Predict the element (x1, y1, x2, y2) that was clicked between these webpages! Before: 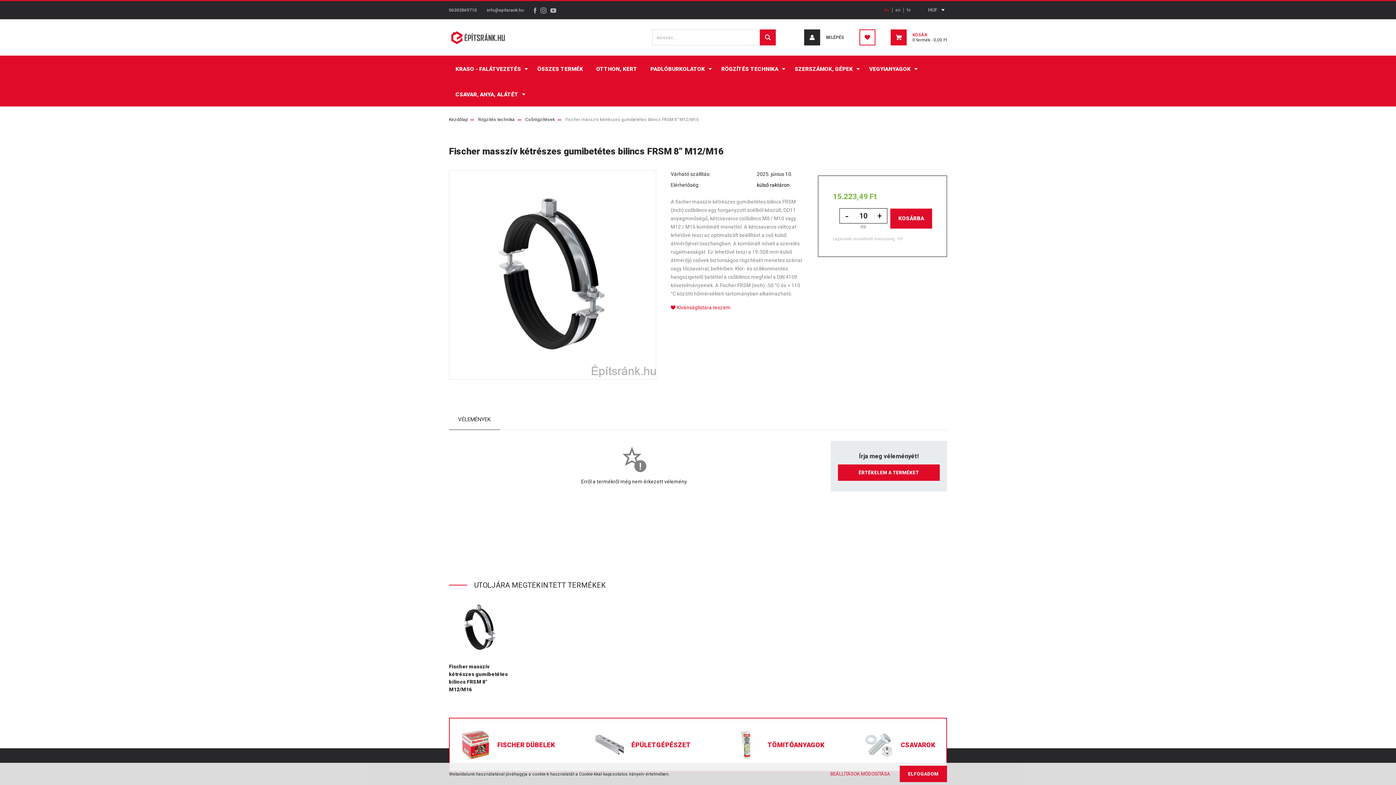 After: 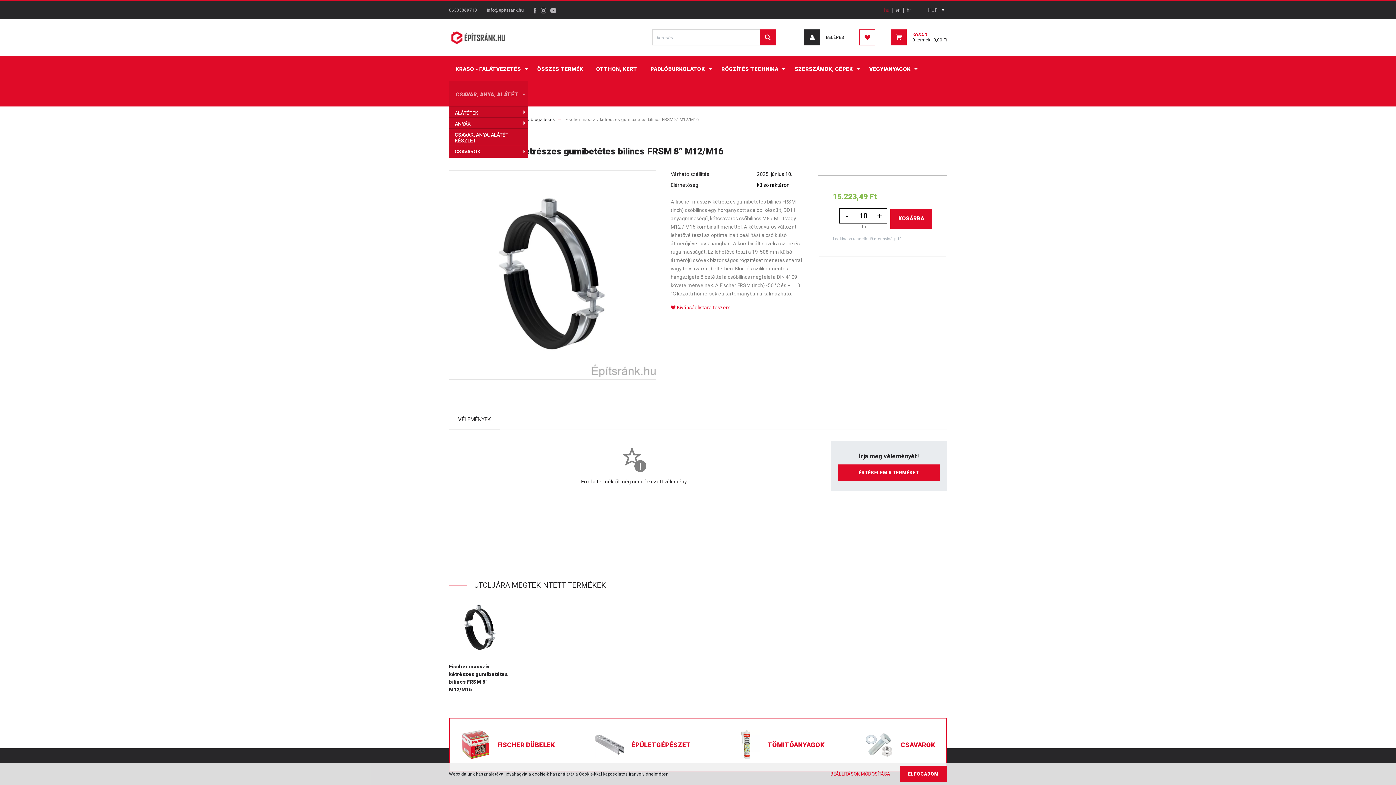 Action: label: CSAVAR, ANYA, ALÁTÉT  bbox: (449, 81, 528, 106)